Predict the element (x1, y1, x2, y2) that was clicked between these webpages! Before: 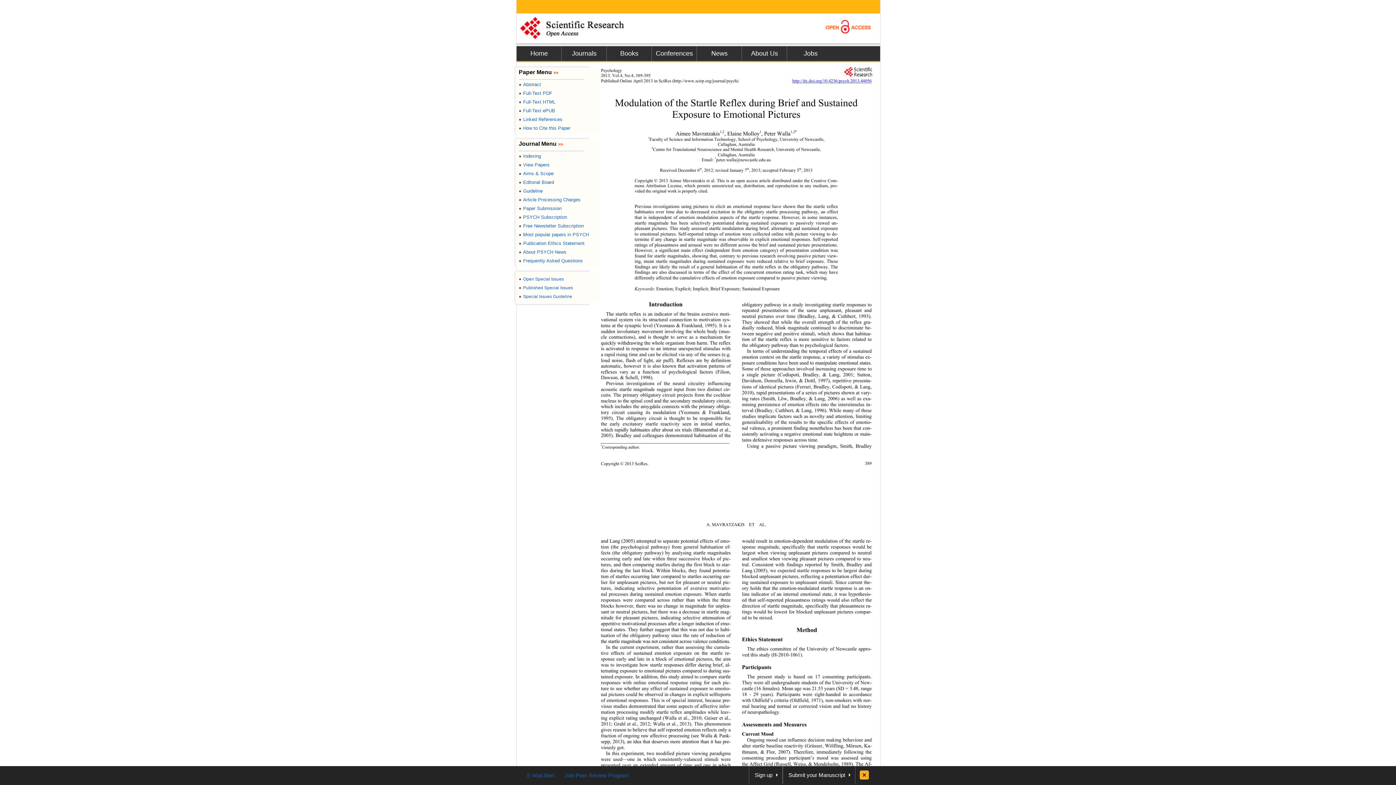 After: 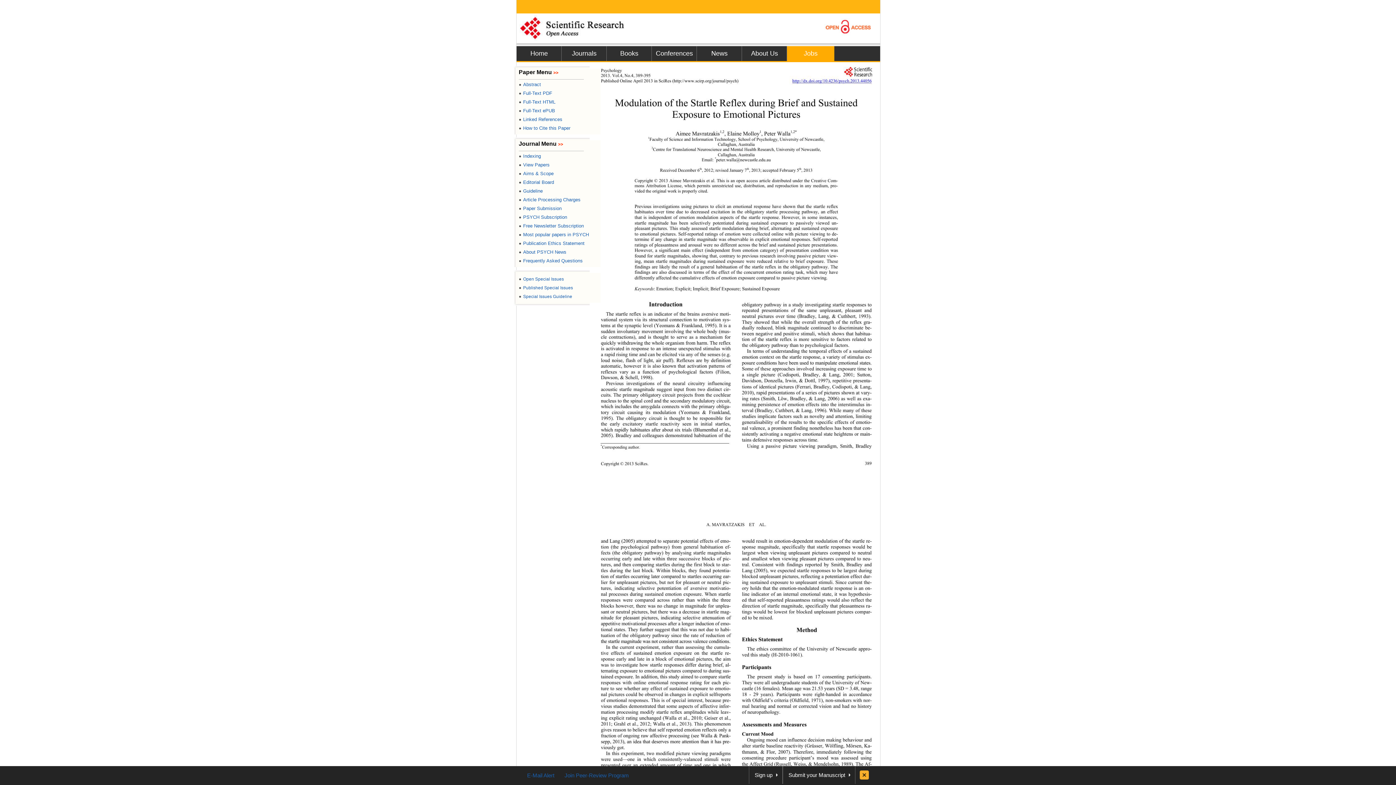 Action: bbox: (787, 46, 834, 61) label: Jobs